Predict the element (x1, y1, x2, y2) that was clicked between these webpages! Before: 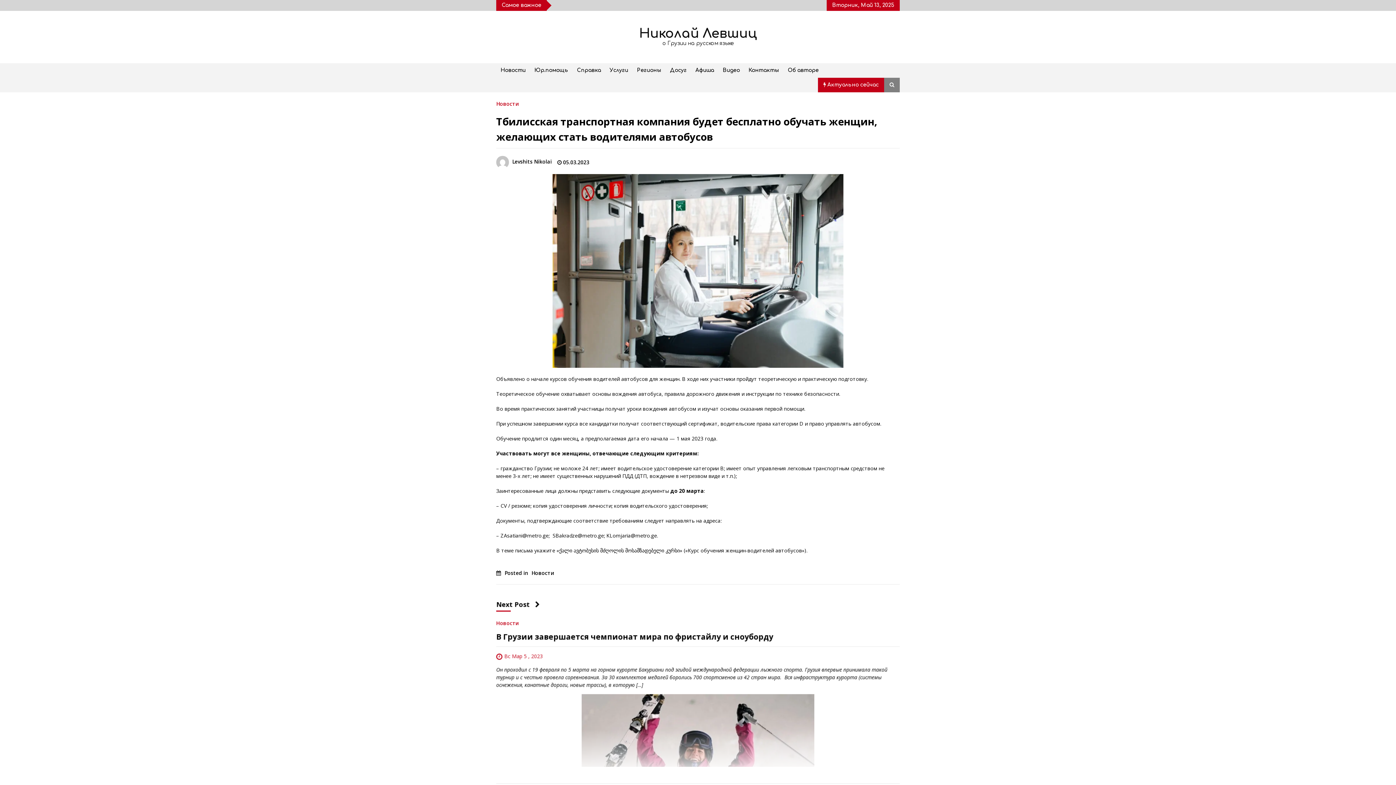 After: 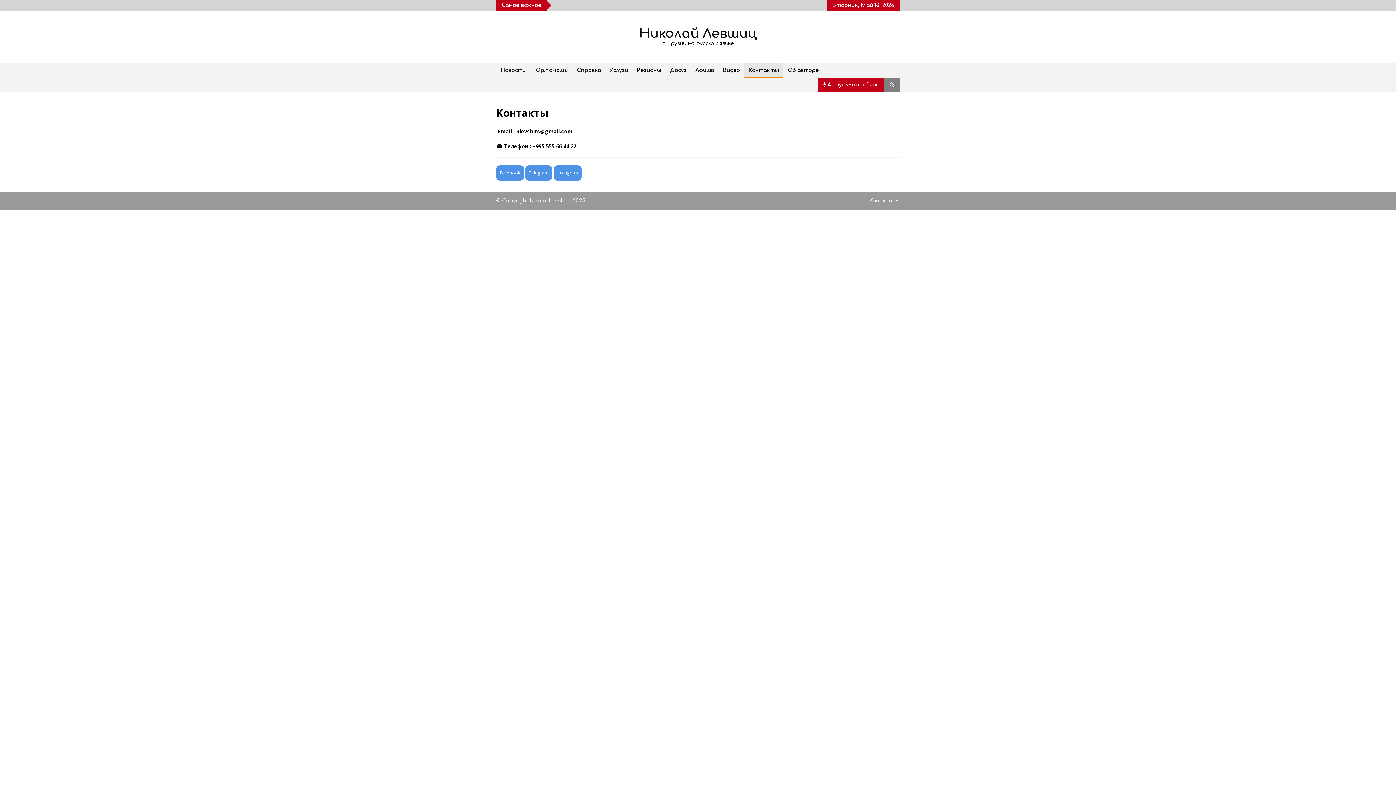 Action: bbox: (744, 63, 783, 77) label: Контакты